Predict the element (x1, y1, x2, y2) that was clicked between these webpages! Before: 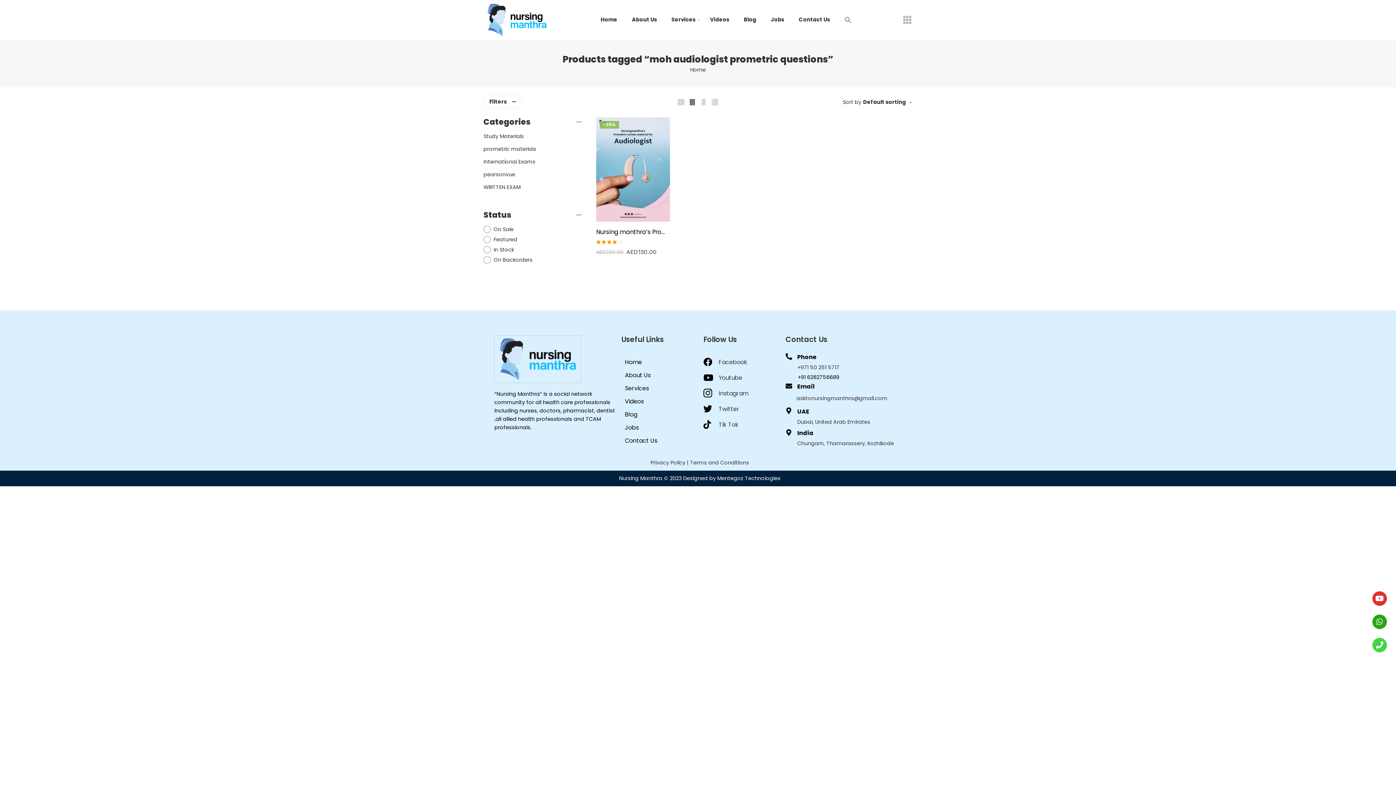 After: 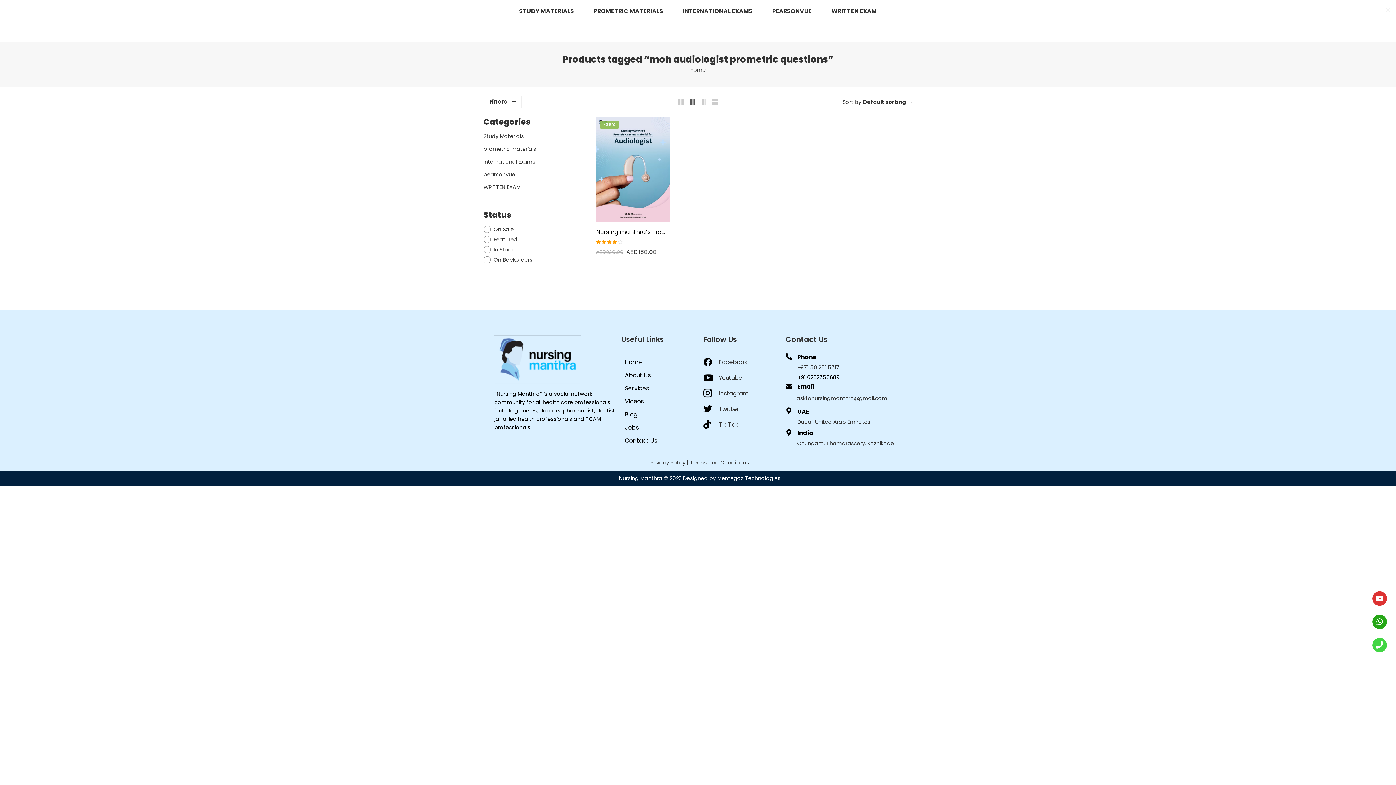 Action: bbox: (902, 14, 912, 25)